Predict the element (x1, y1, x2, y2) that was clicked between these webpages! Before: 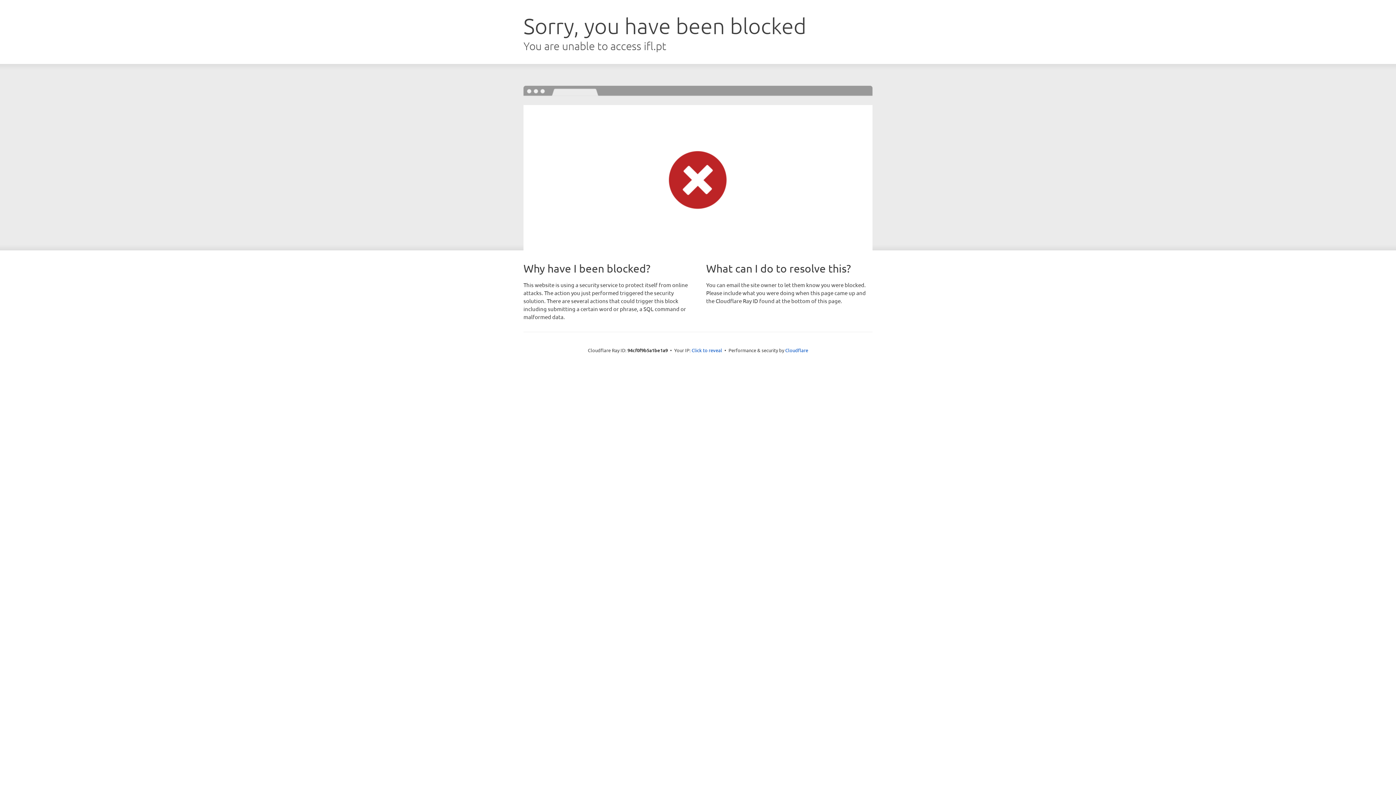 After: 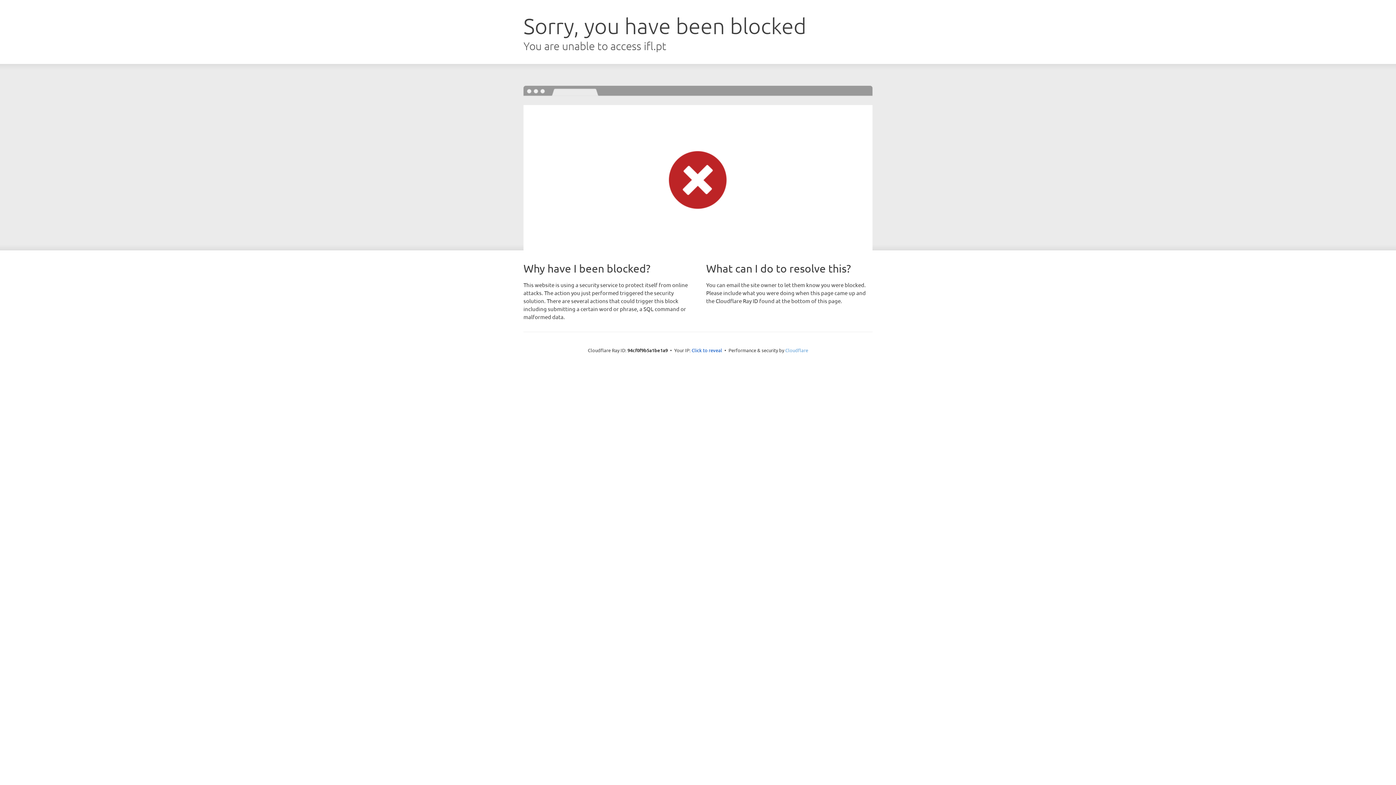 Action: label: Cloudflare bbox: (785, 347, 808, 353)